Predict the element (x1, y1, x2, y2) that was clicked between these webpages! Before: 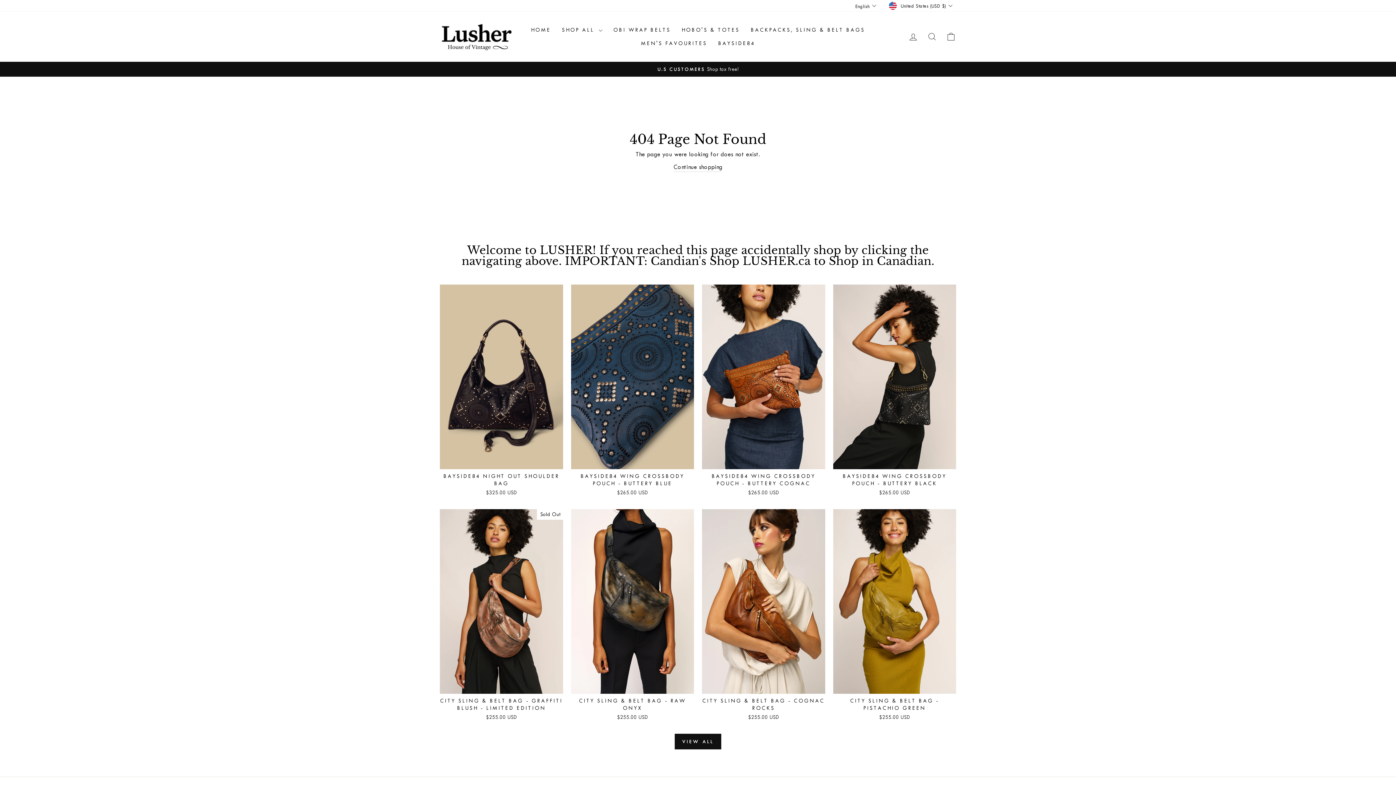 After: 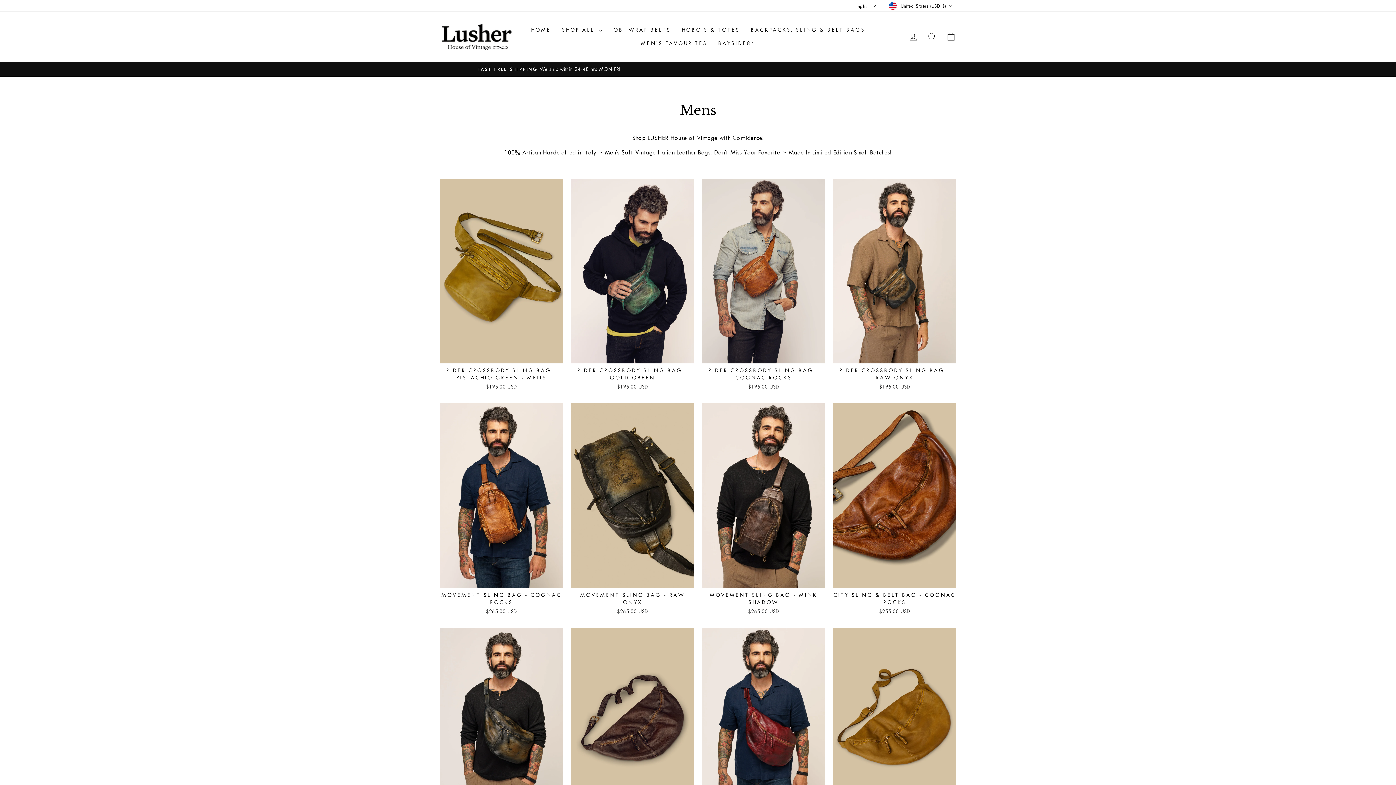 Action: bbox: (635, 36, 712, 50) label: MEN'S FAVOURITES